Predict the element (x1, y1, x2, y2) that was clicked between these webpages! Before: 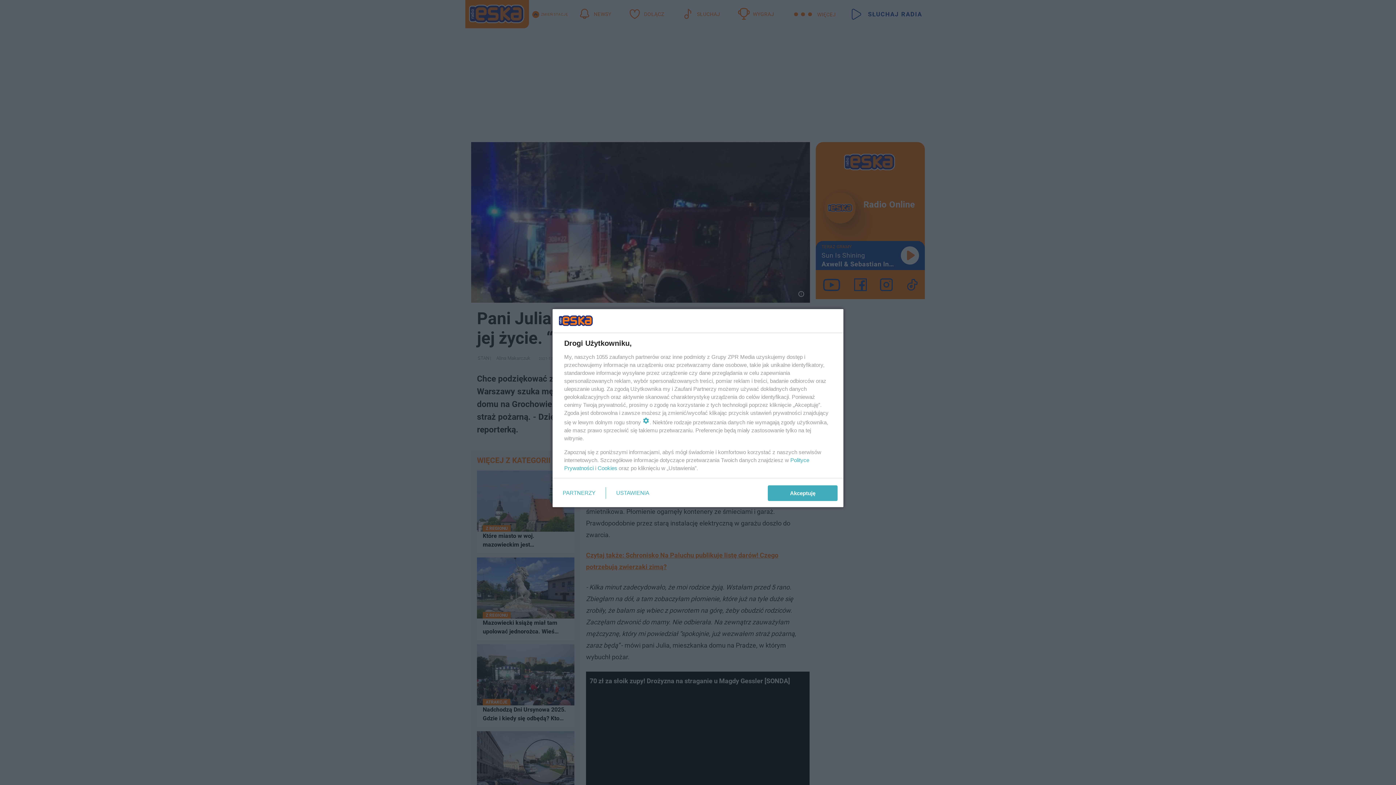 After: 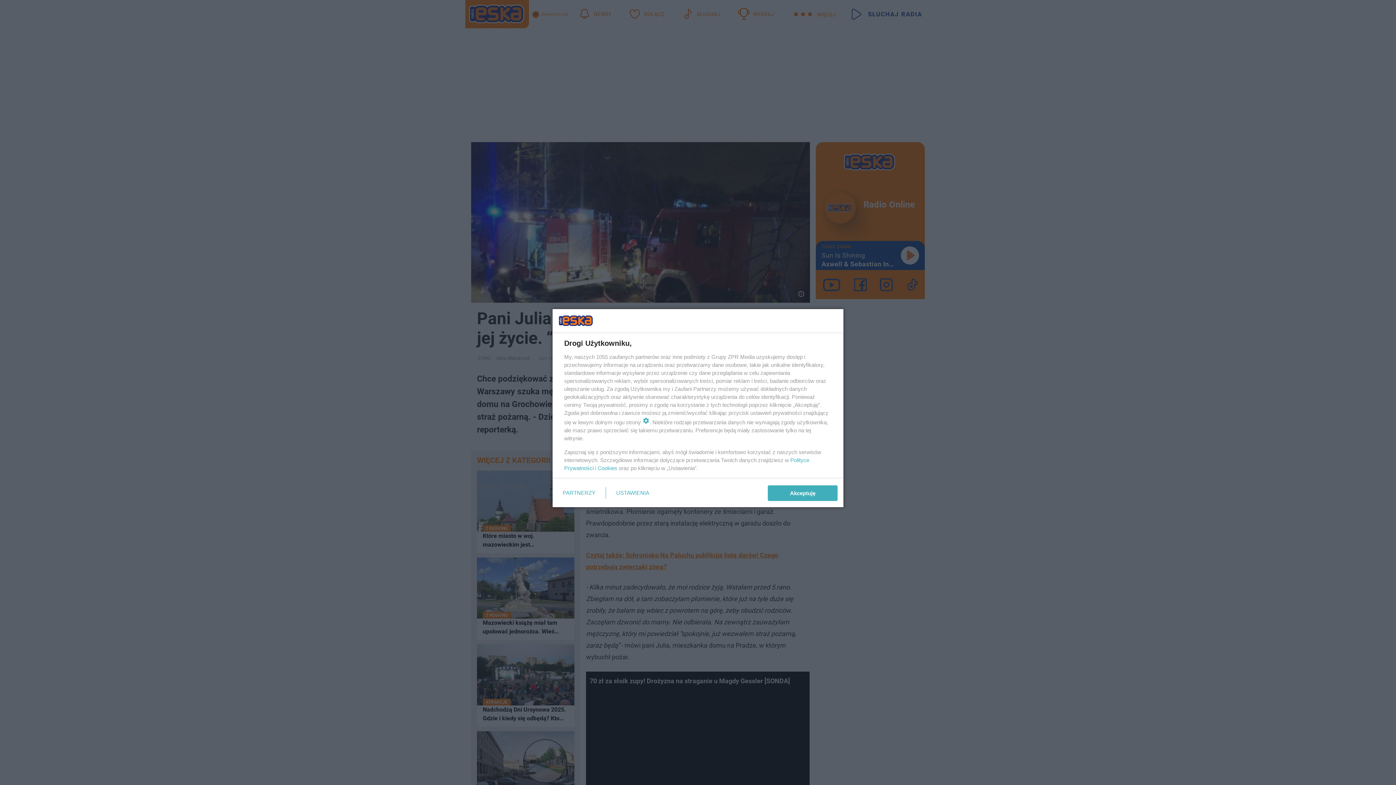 Action: bbox: (597, 465, 617, 471) label: Cookies